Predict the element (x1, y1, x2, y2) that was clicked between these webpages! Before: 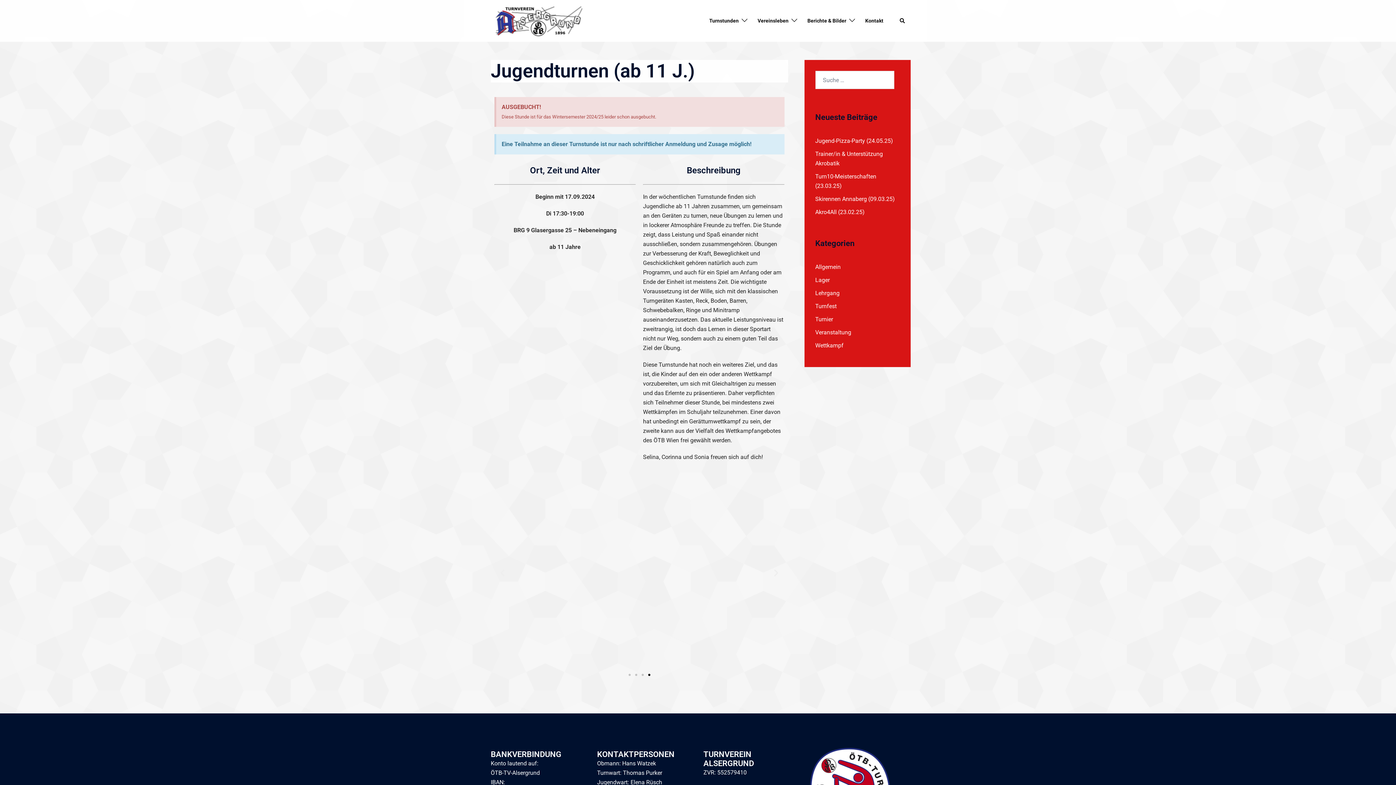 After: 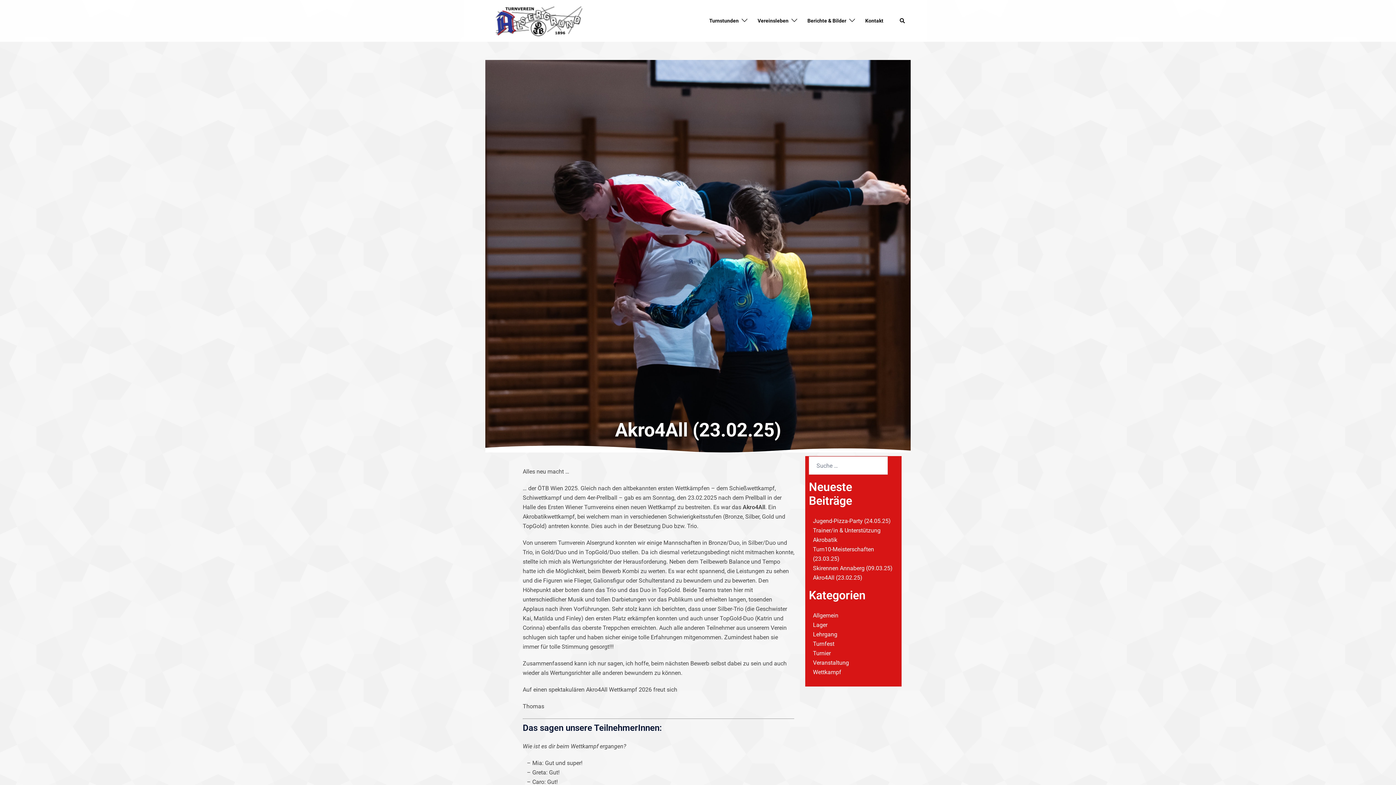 Action: bbox: (815, 208, 864, 215) label: Akro4All (23.02.25)